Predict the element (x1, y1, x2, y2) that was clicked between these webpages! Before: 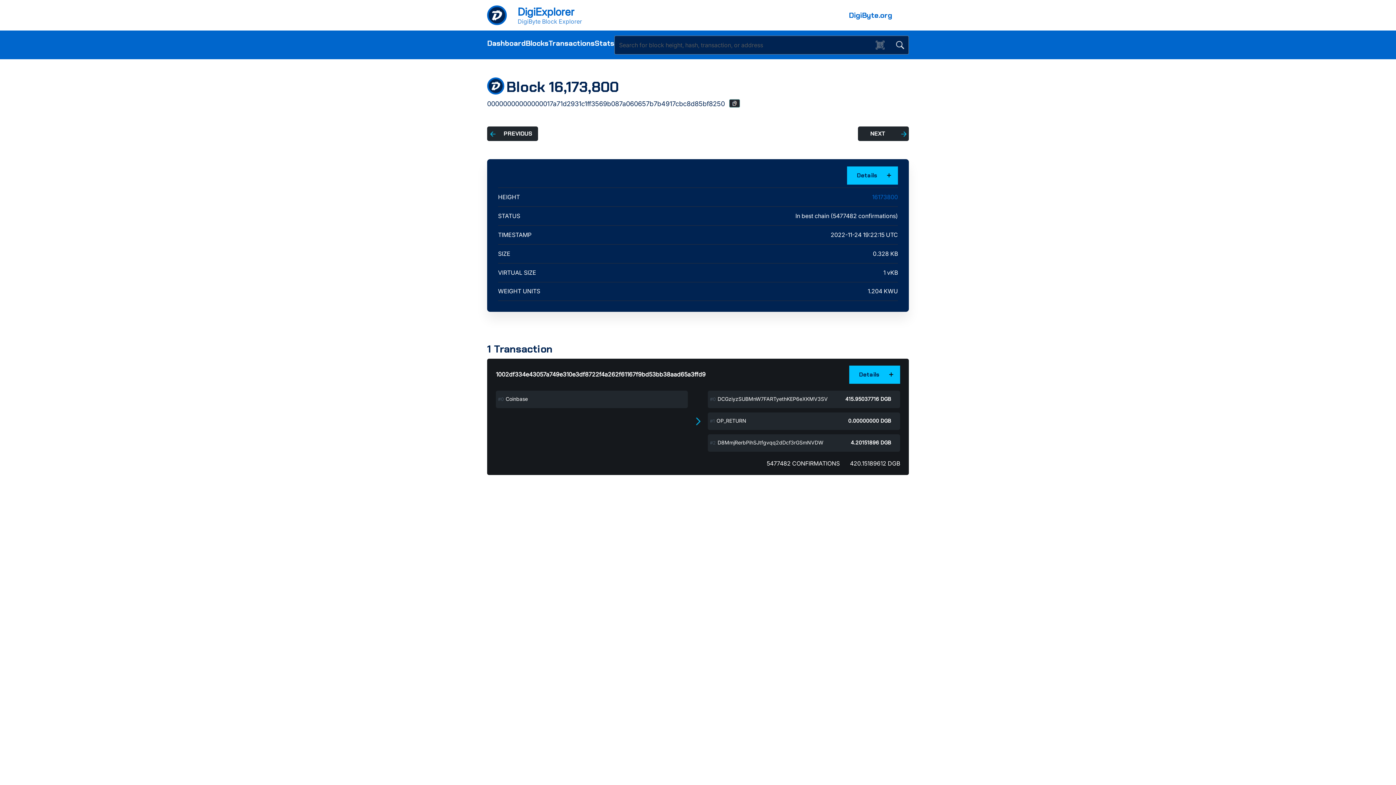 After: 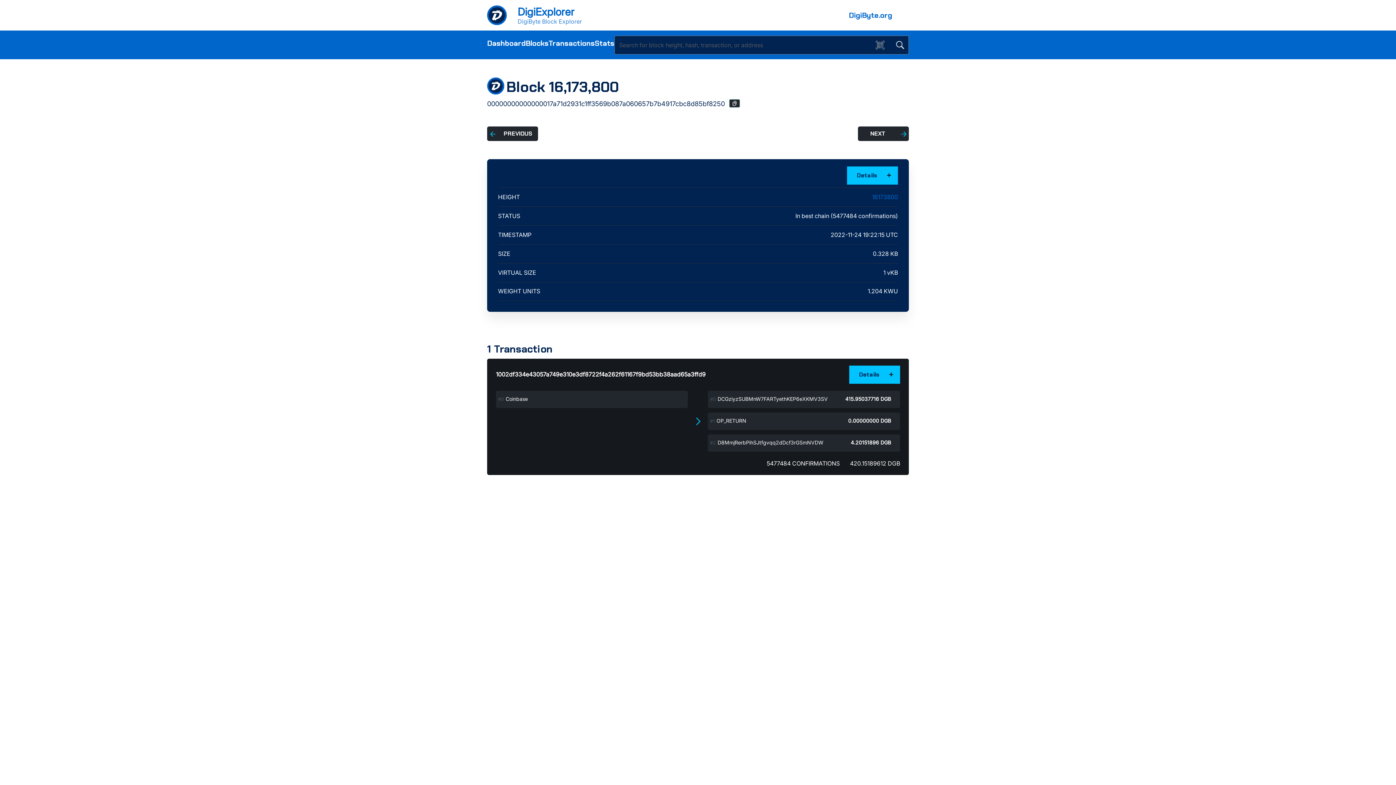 Action: label: 16173800 bbox: (872, 193, 898, 200)